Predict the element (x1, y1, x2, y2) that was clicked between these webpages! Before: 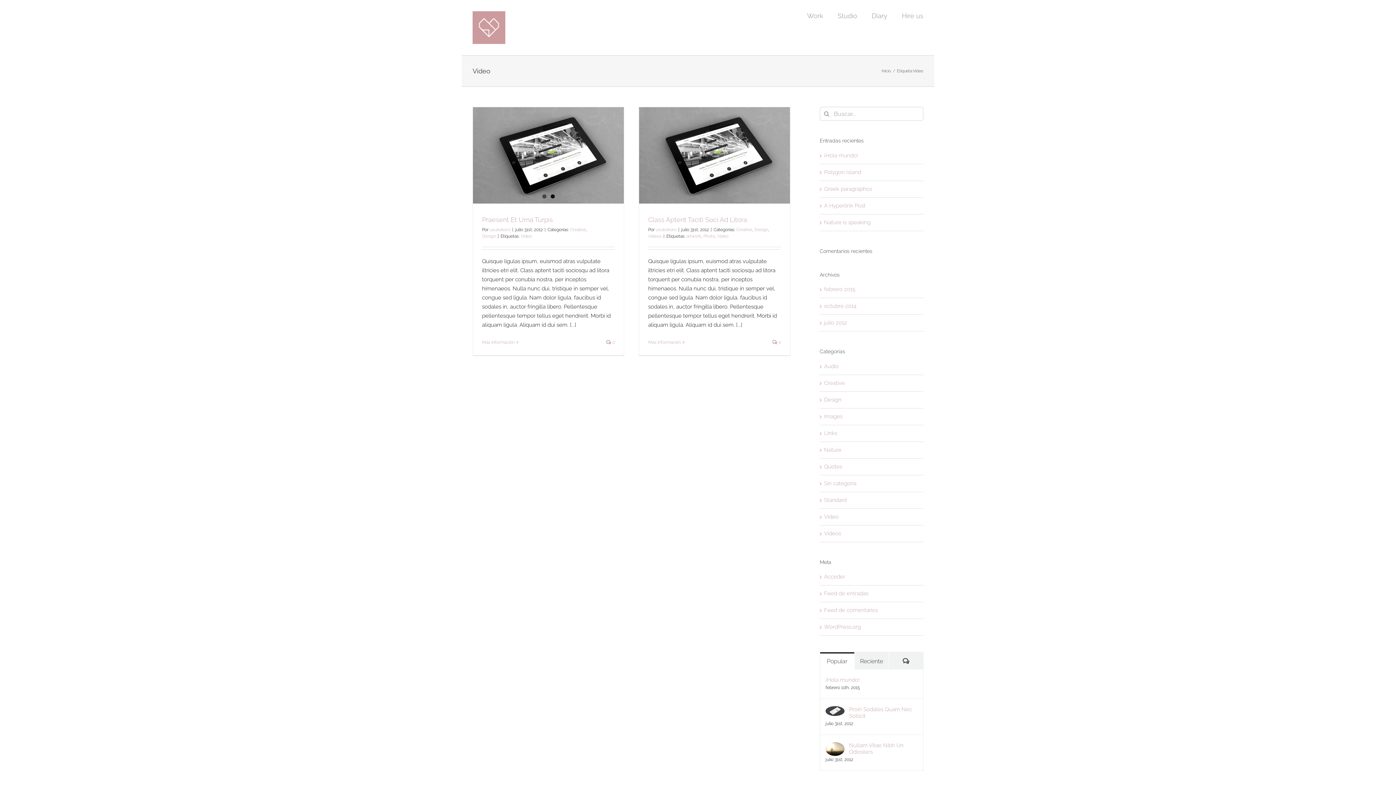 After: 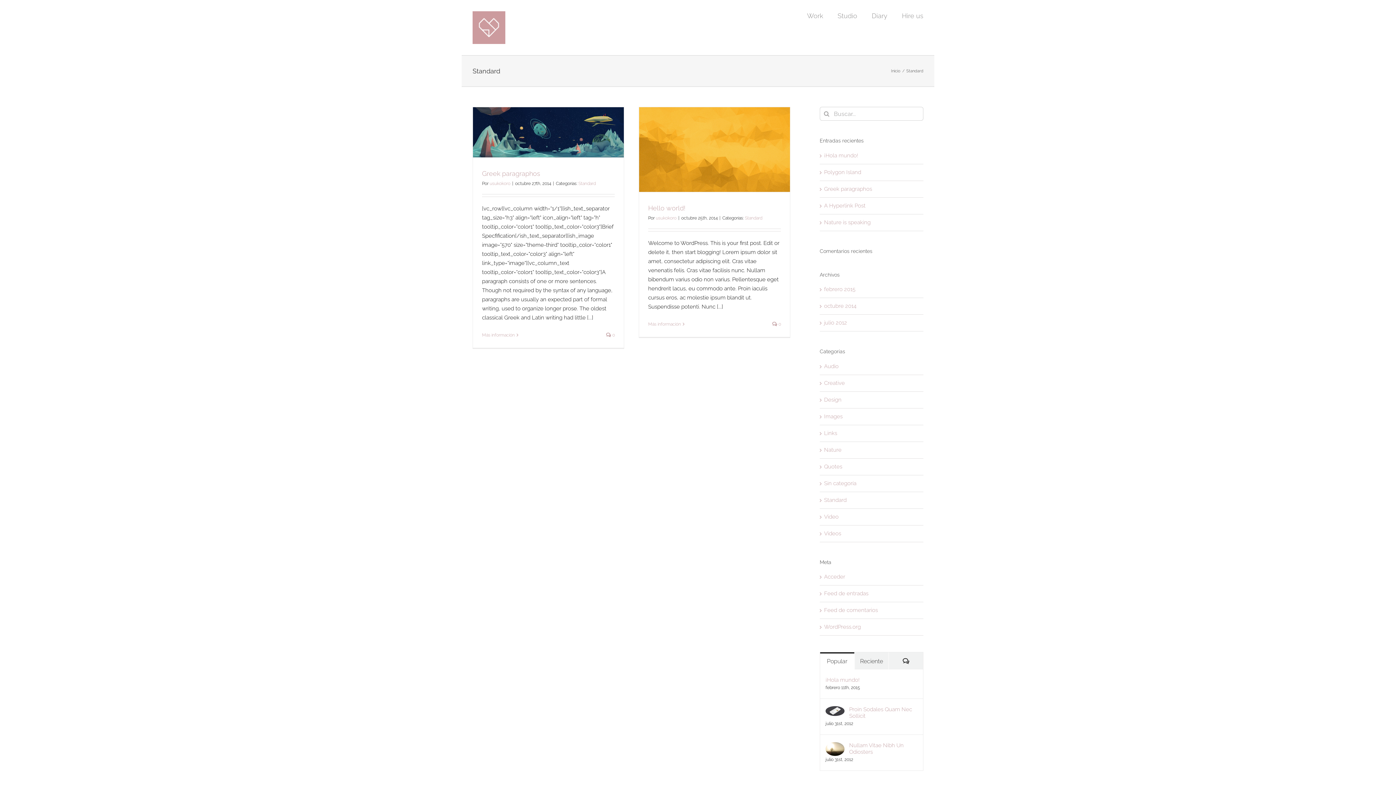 Action: bbox: (824, 495, 920, 505) label: Standard